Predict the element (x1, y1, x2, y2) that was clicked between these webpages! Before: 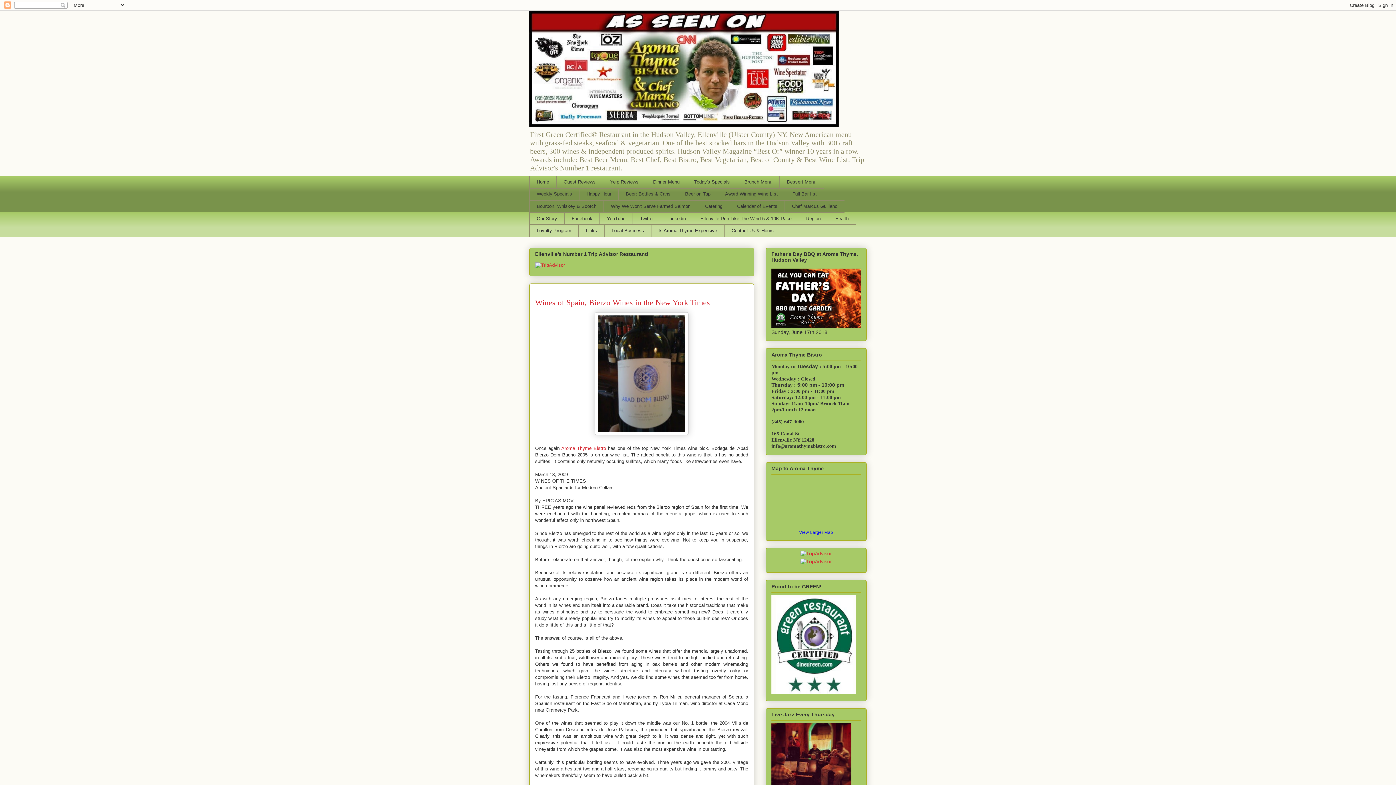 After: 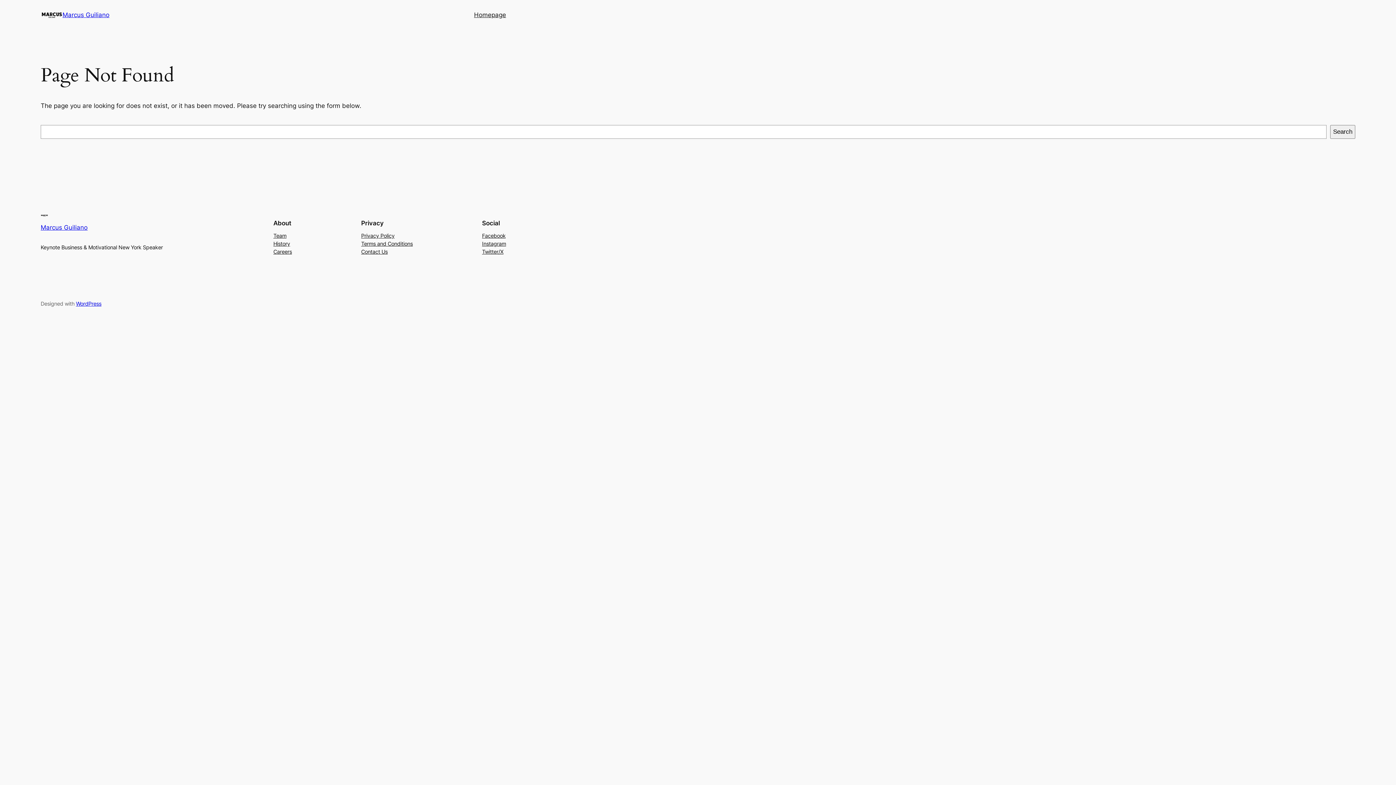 Action: bbox: (784, 200, 844, 212) label: Chef Marcus Guiliano